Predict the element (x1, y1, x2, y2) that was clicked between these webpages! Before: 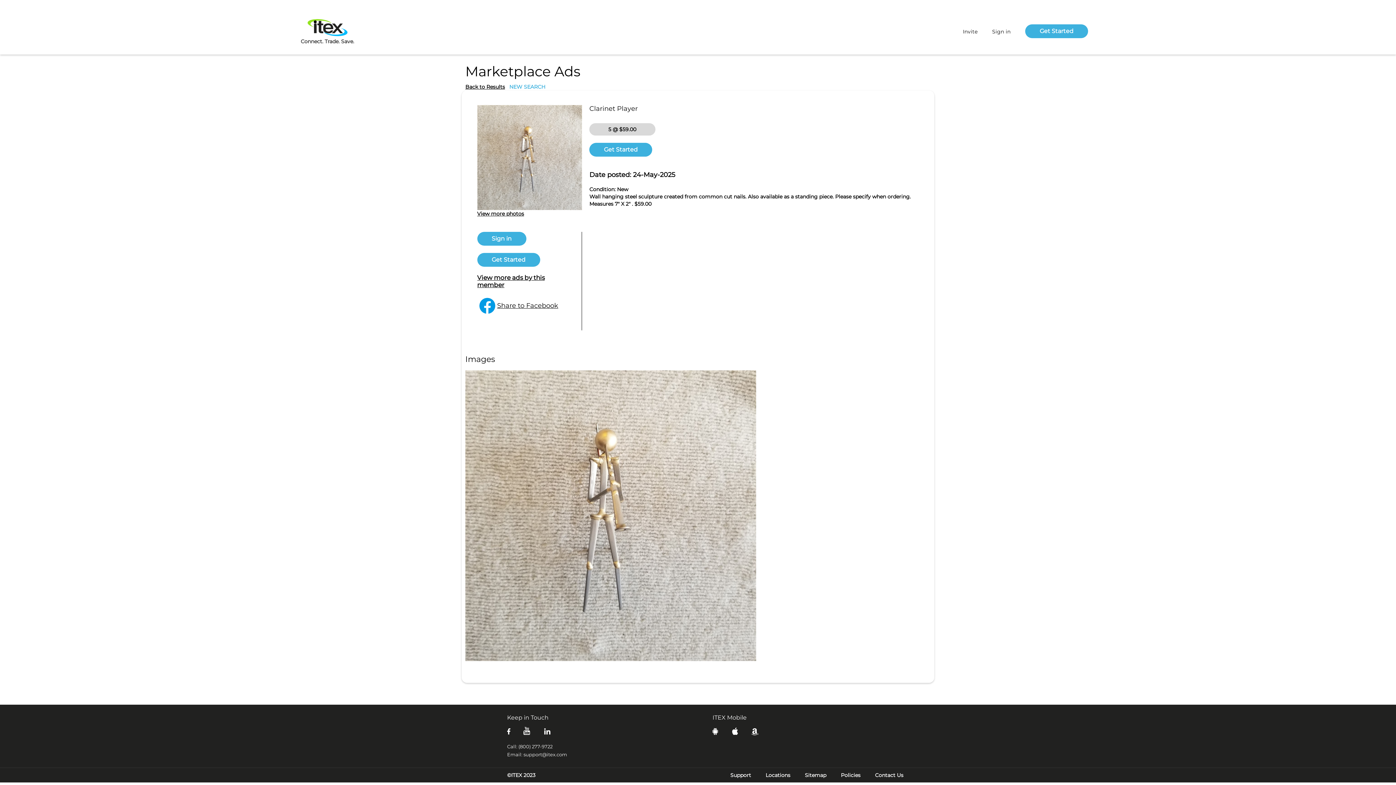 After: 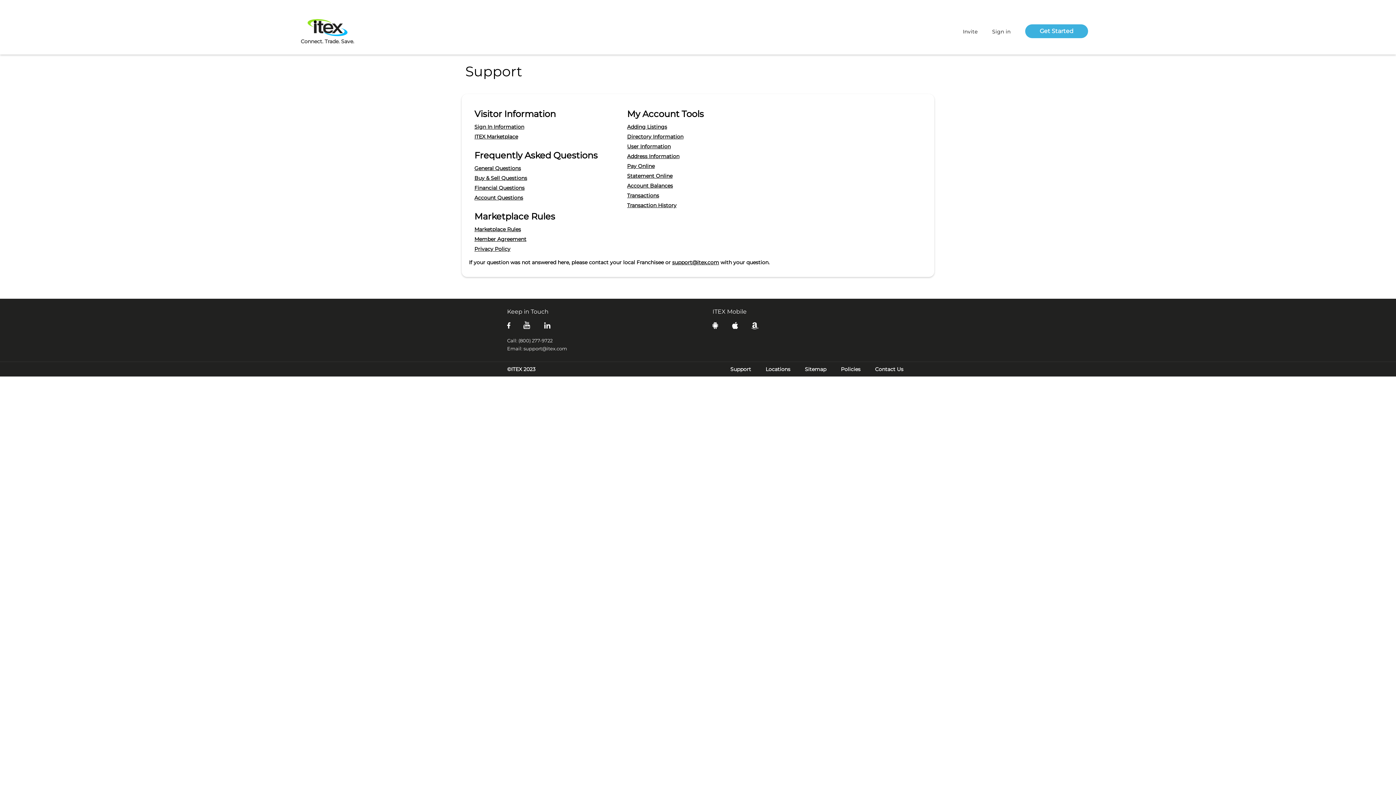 Action: label: Support bbox: (716, 768, 751, 782)